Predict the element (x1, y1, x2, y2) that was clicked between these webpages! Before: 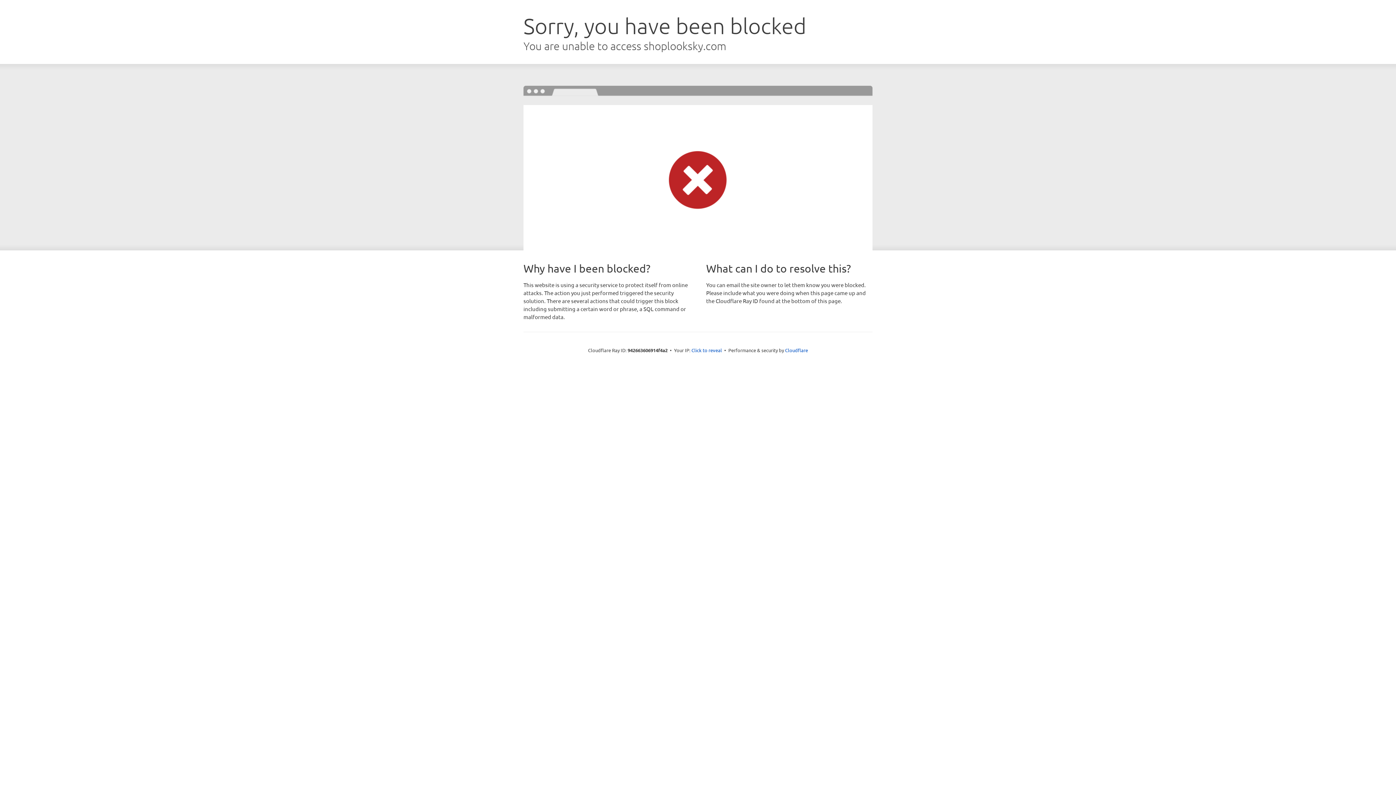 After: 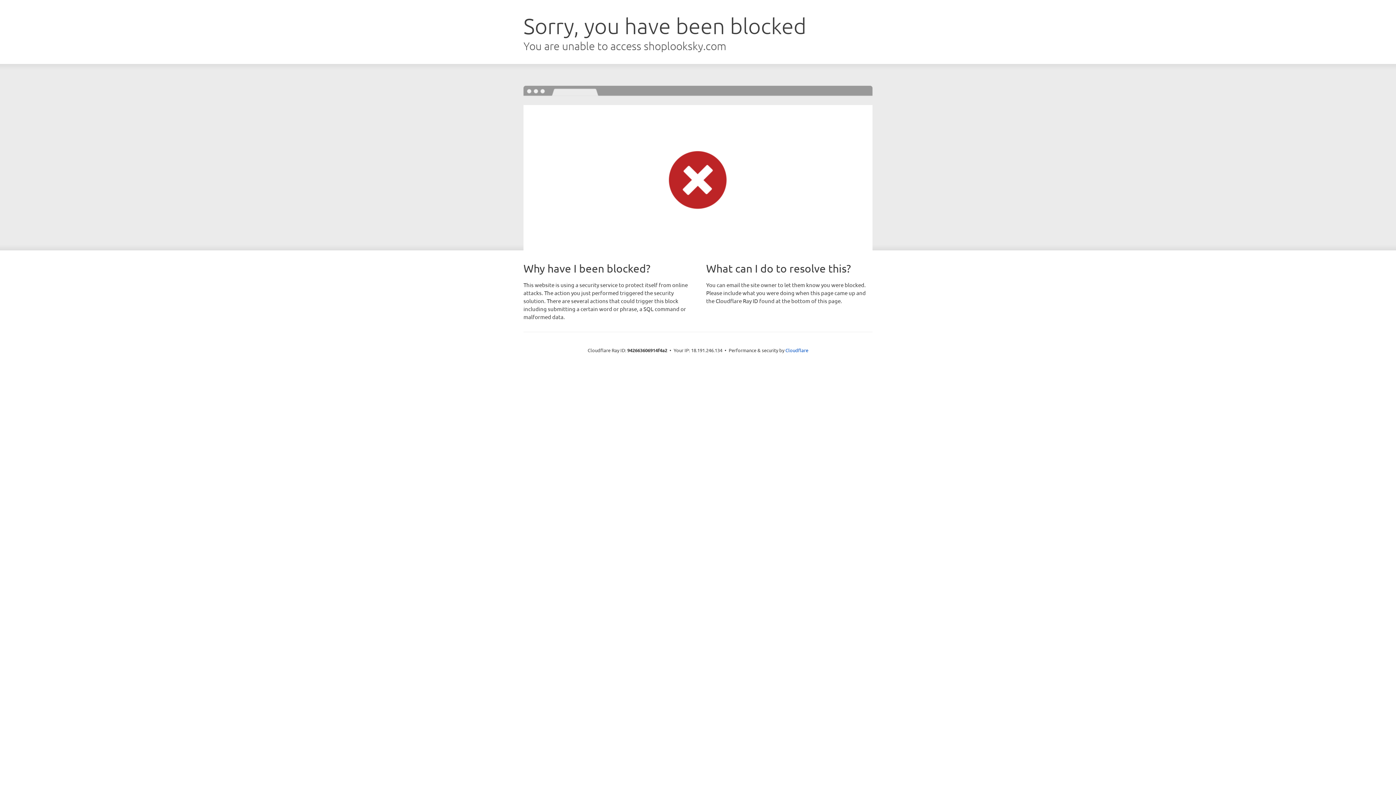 Action: bbox: (691, 346, 722, 353) label: Click to reveal